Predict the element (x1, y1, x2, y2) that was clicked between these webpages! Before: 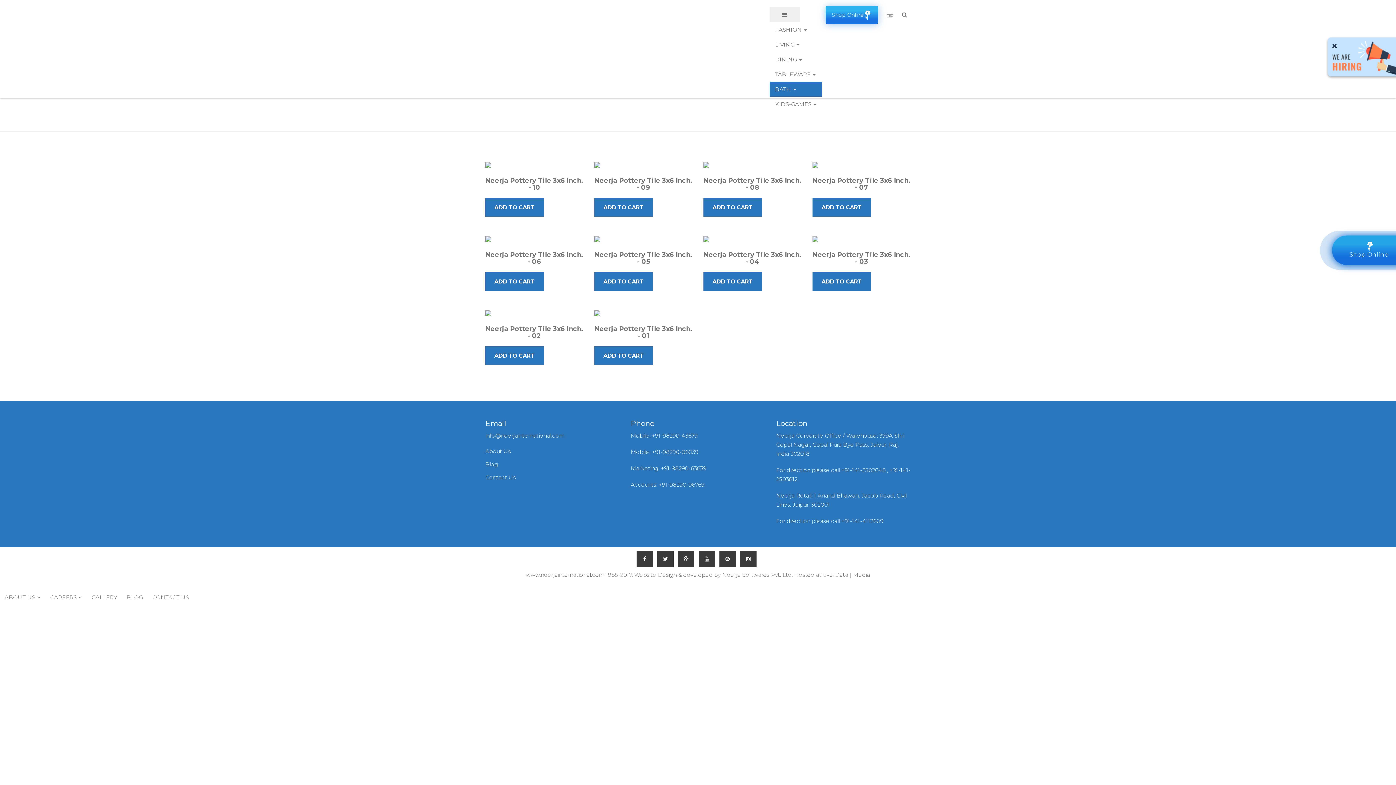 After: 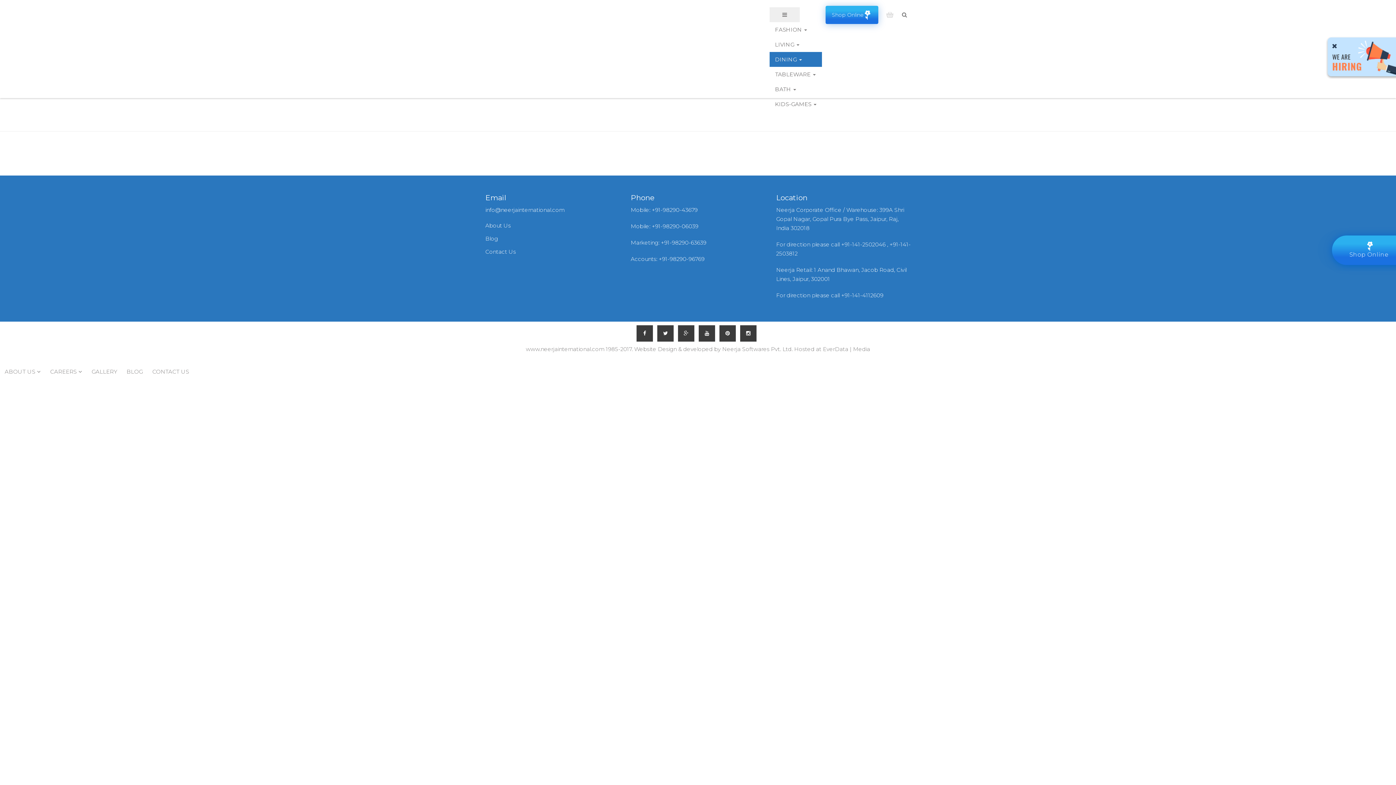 Action: bbox: (769, 52, 822, 66) label: DINING 